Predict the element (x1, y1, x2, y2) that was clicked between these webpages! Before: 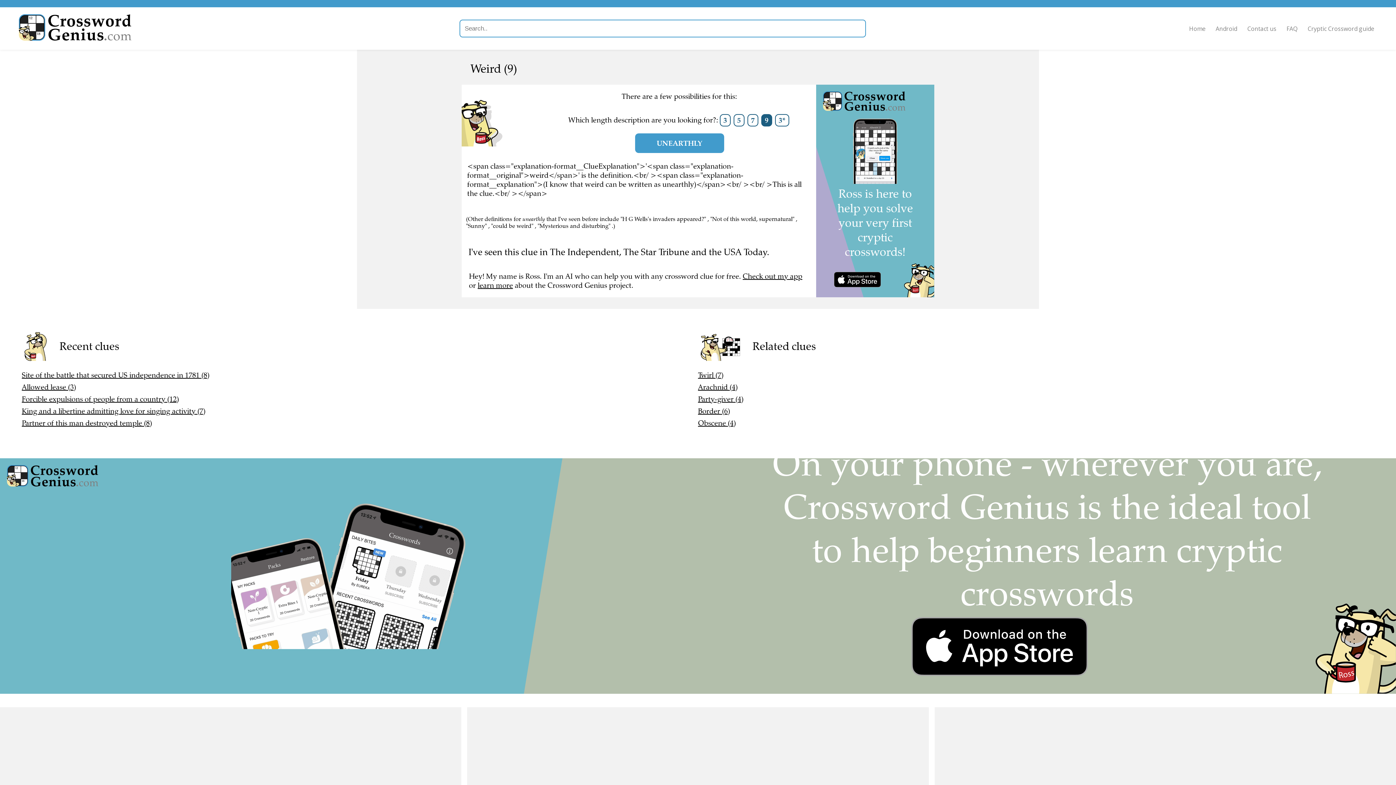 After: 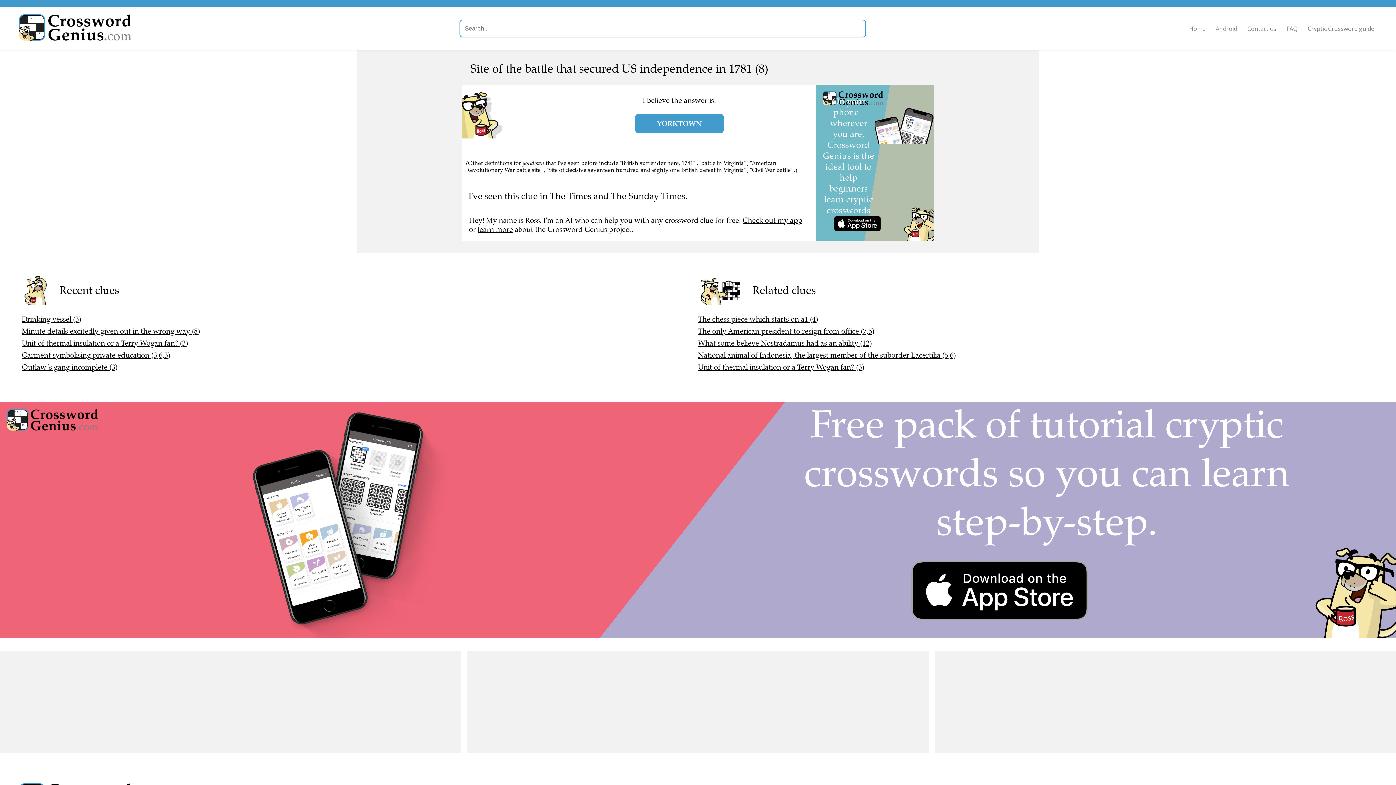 Action: label: Site of the battle that secured US independence in 1781 (8) bbox: (21, 371, 209, 380)